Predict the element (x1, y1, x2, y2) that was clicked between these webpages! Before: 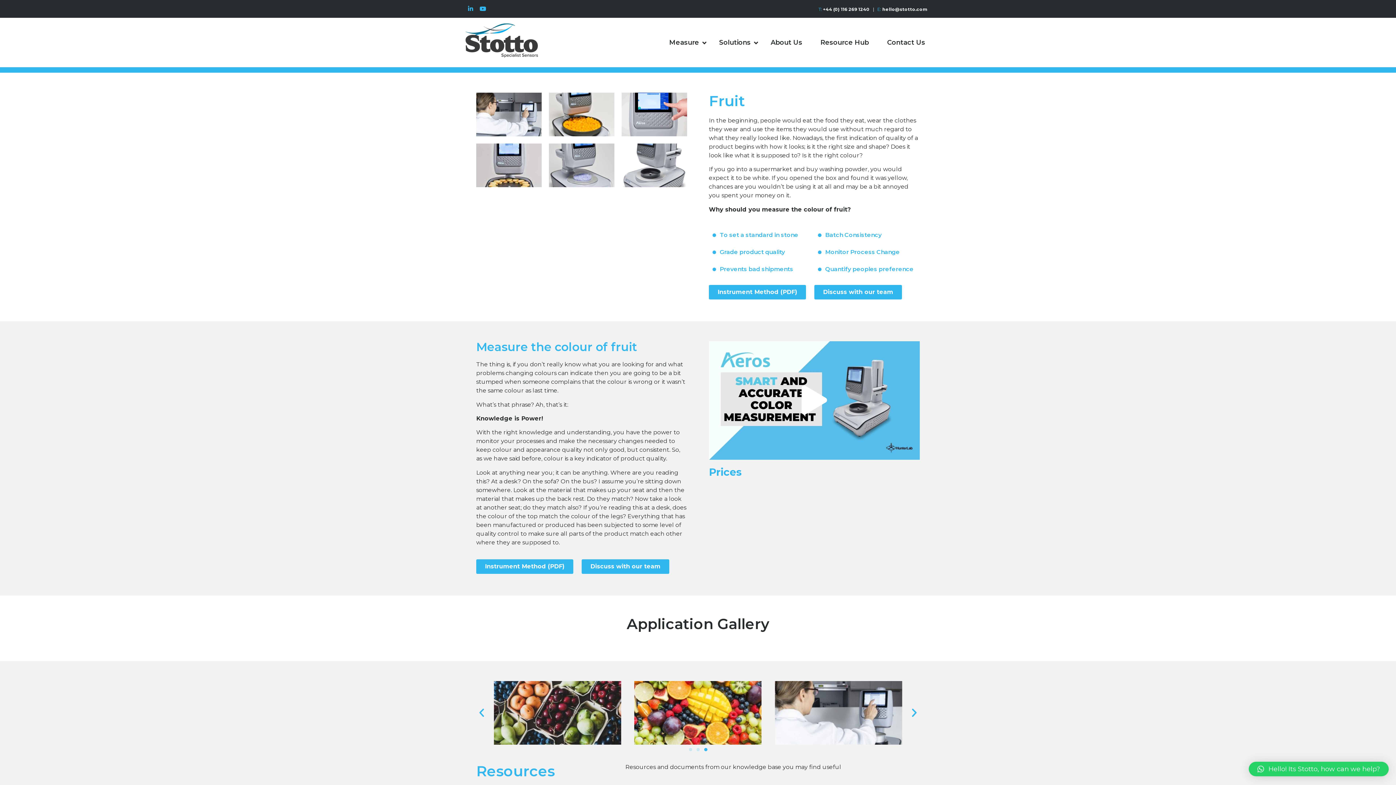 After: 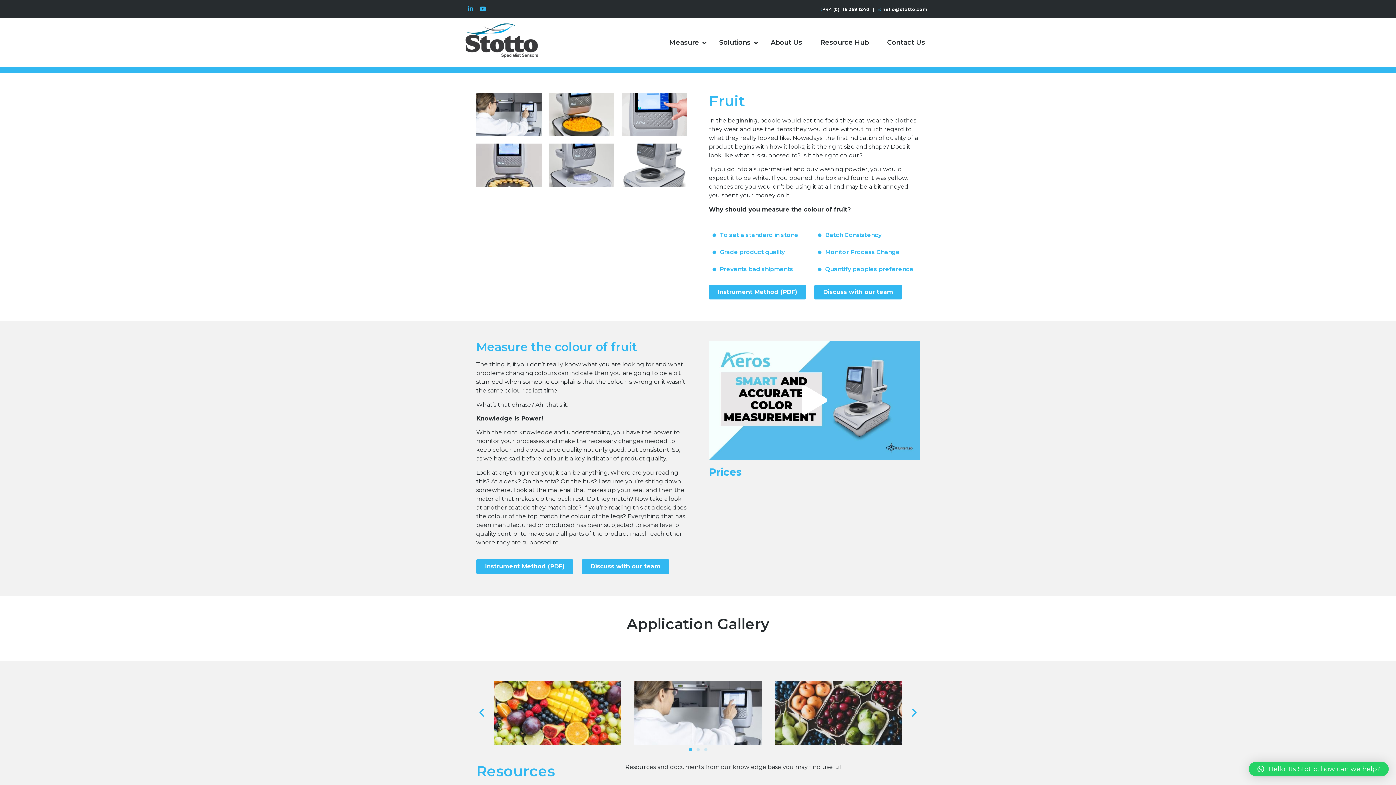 Action: label: Previous slide bbox: (476, 707, 487, 718)